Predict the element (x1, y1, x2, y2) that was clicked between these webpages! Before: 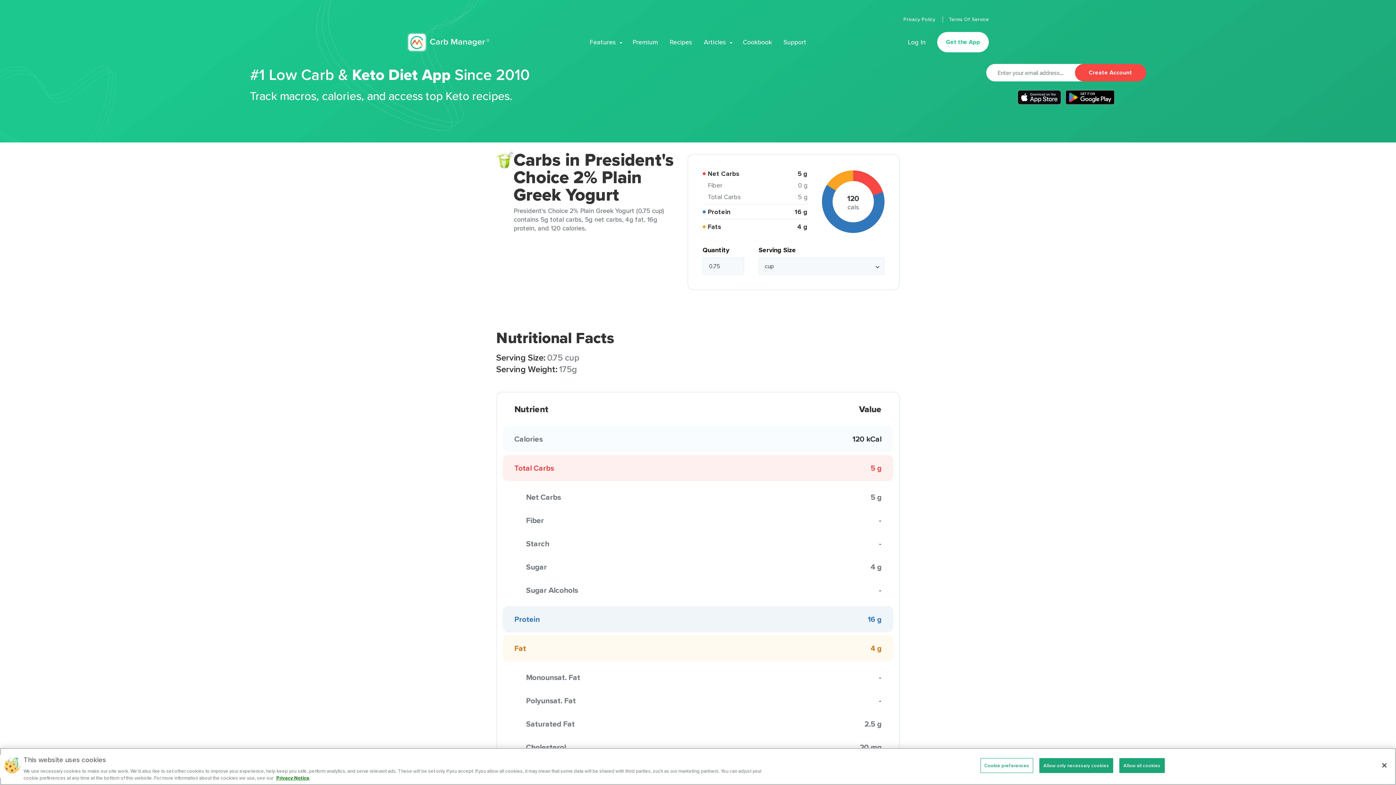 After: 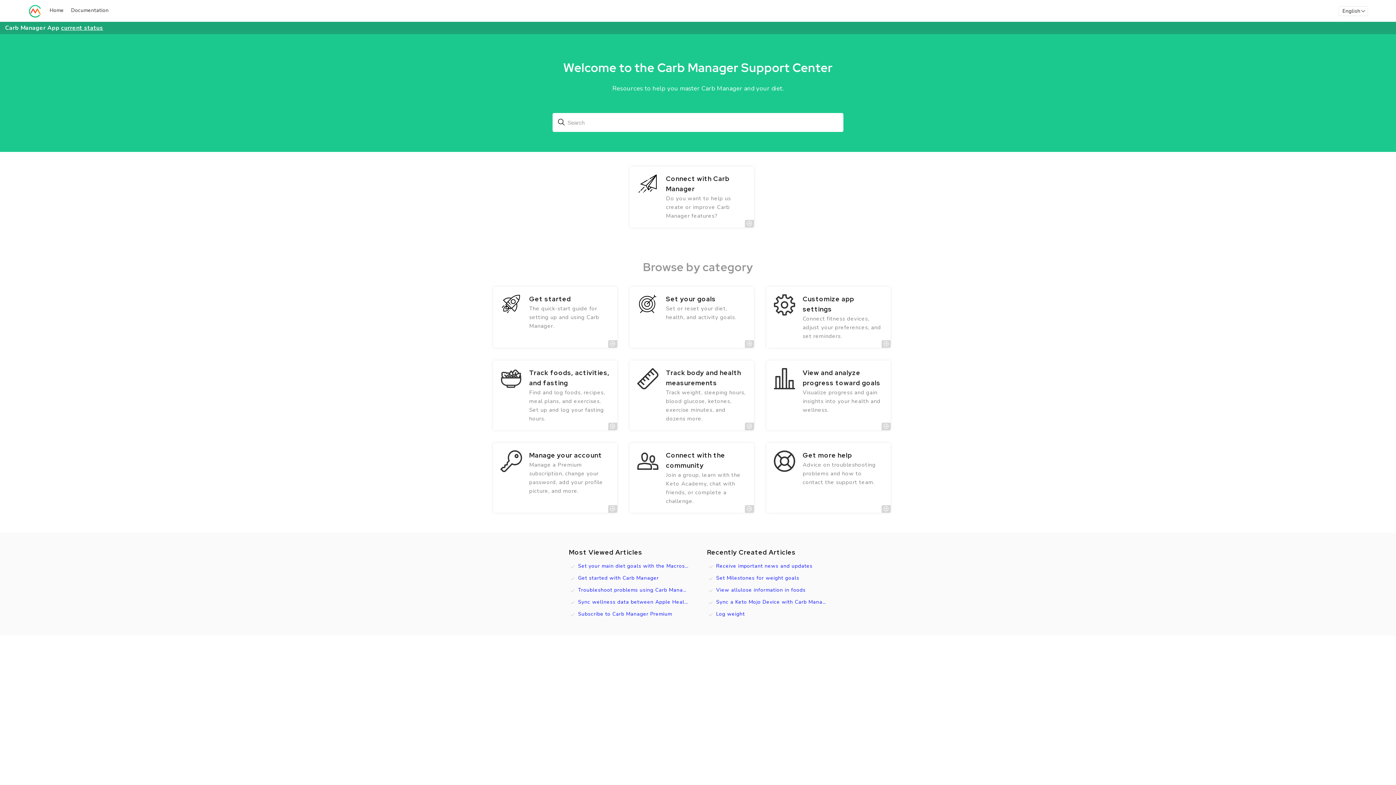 Action: bbox: (783, 37, 806, 46) label: Support